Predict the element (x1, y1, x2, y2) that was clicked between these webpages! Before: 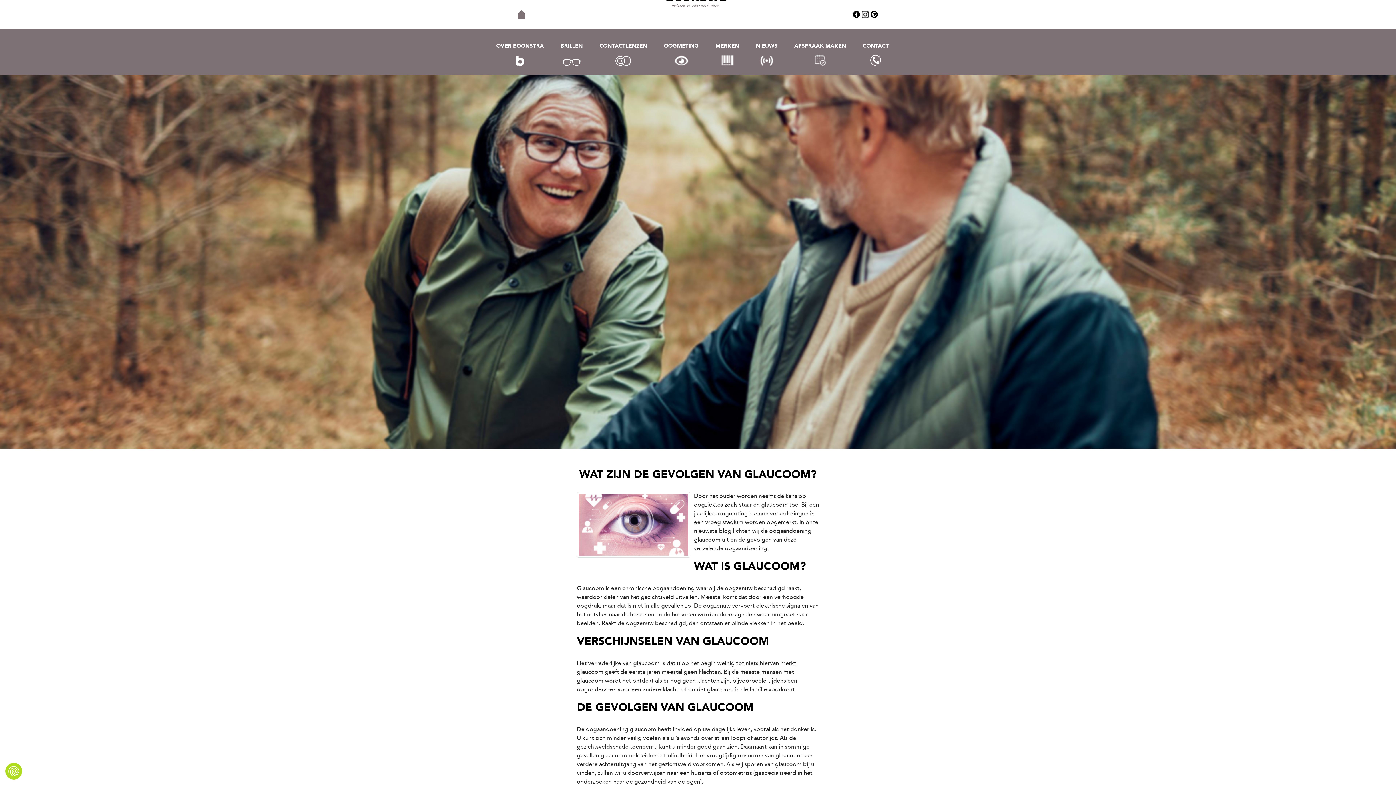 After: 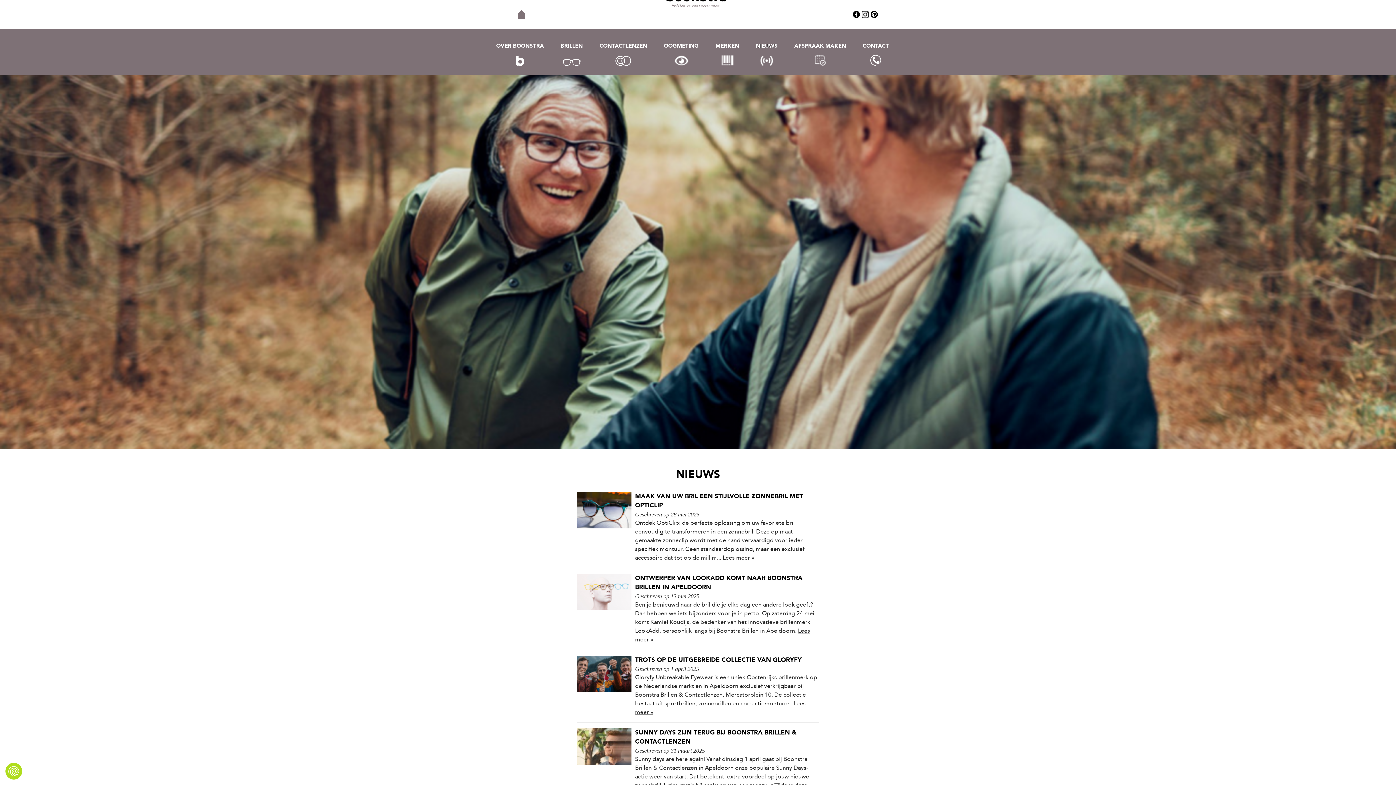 Action: label: NIEUWS bbox: (753, 38, 780, 65)